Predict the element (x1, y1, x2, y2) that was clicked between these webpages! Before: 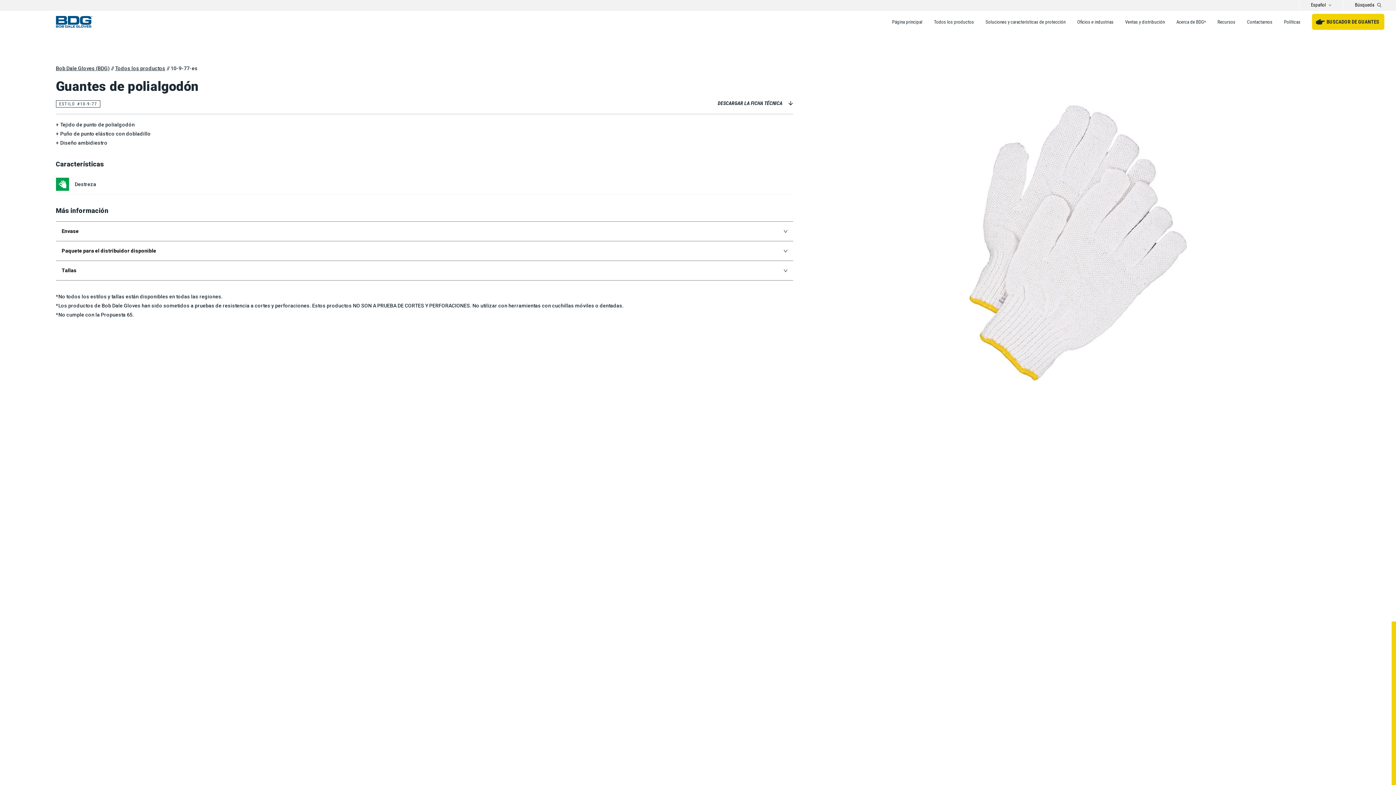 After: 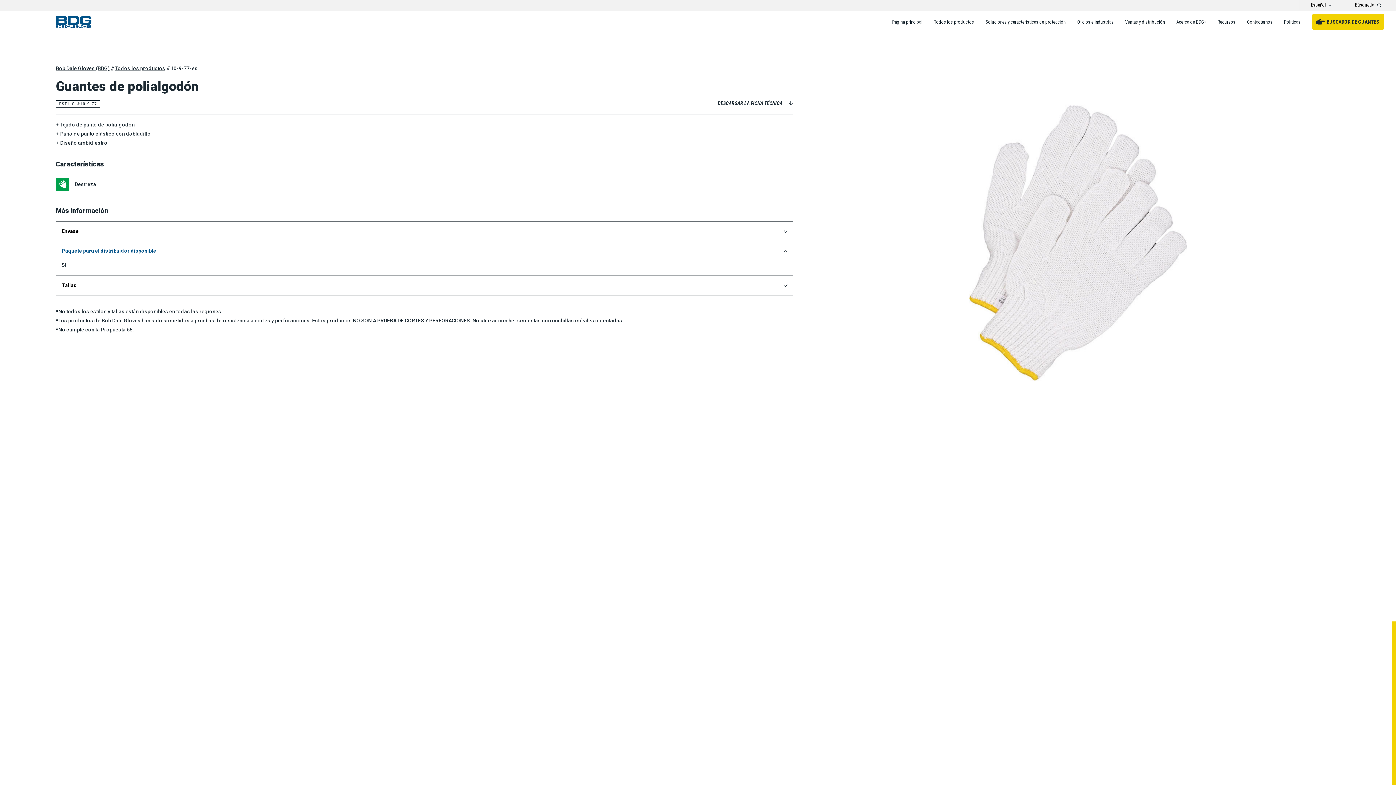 Action: bbox: (55, 241, 793, 260) label: Paquete para el distribuidor disponible